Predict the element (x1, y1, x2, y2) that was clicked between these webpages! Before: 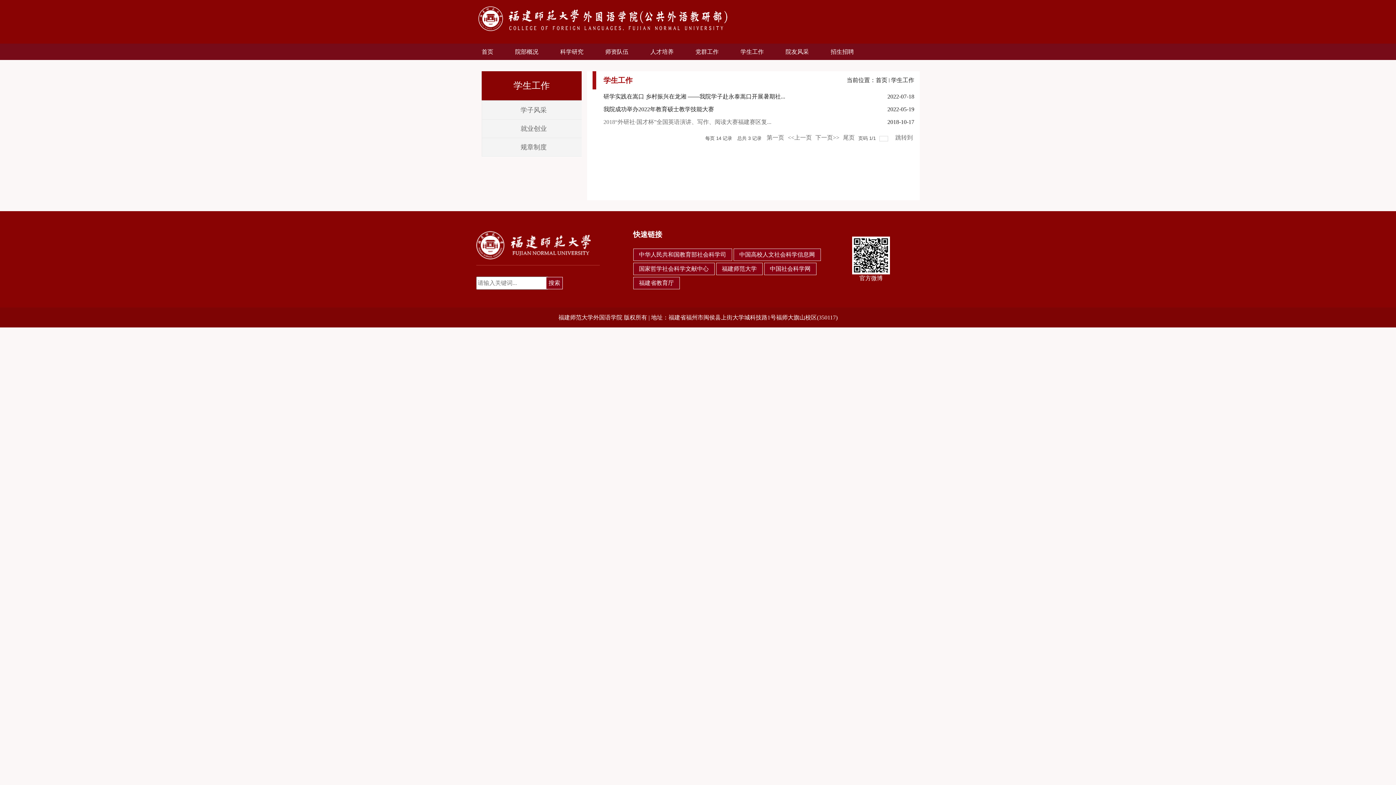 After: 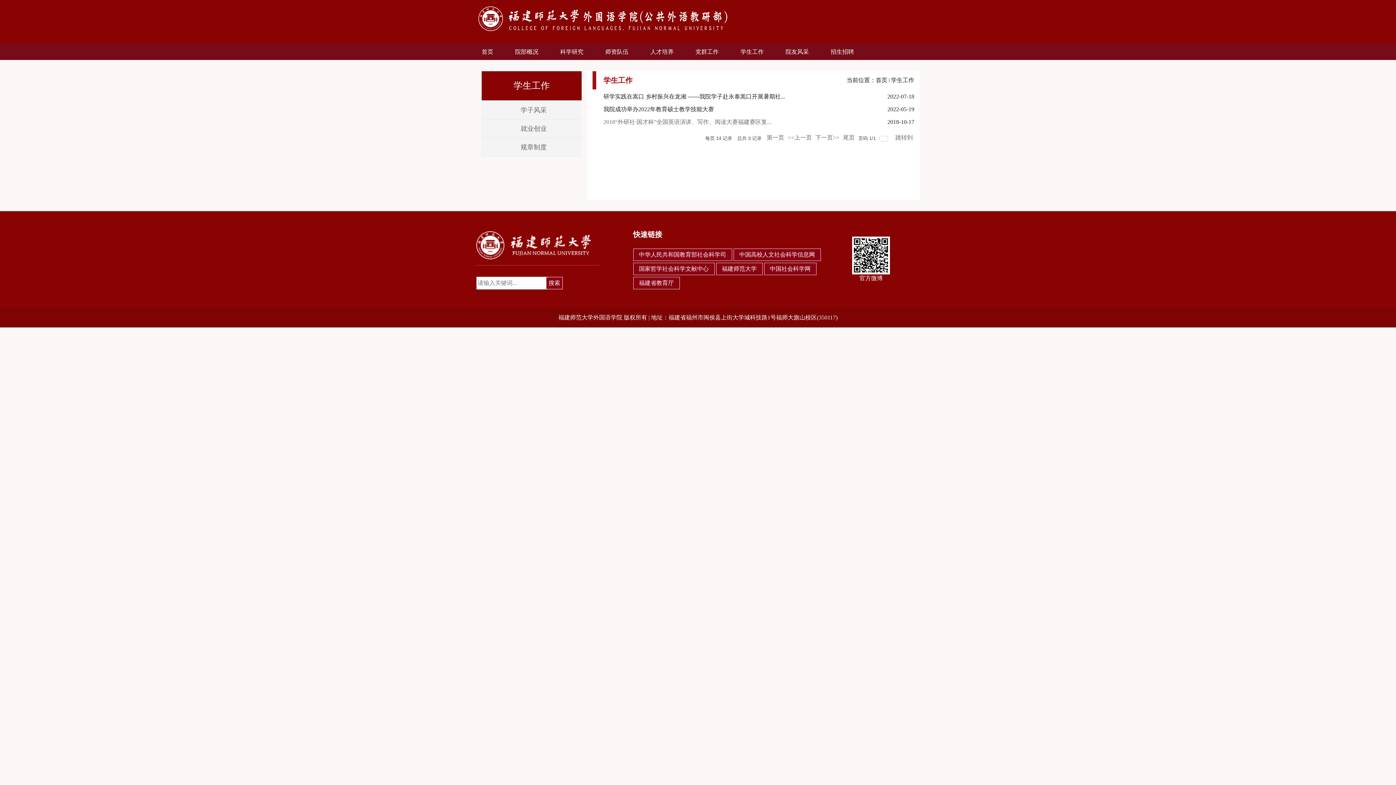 Action: label: 学生工作 bbox: (891, 77, 914, 83)